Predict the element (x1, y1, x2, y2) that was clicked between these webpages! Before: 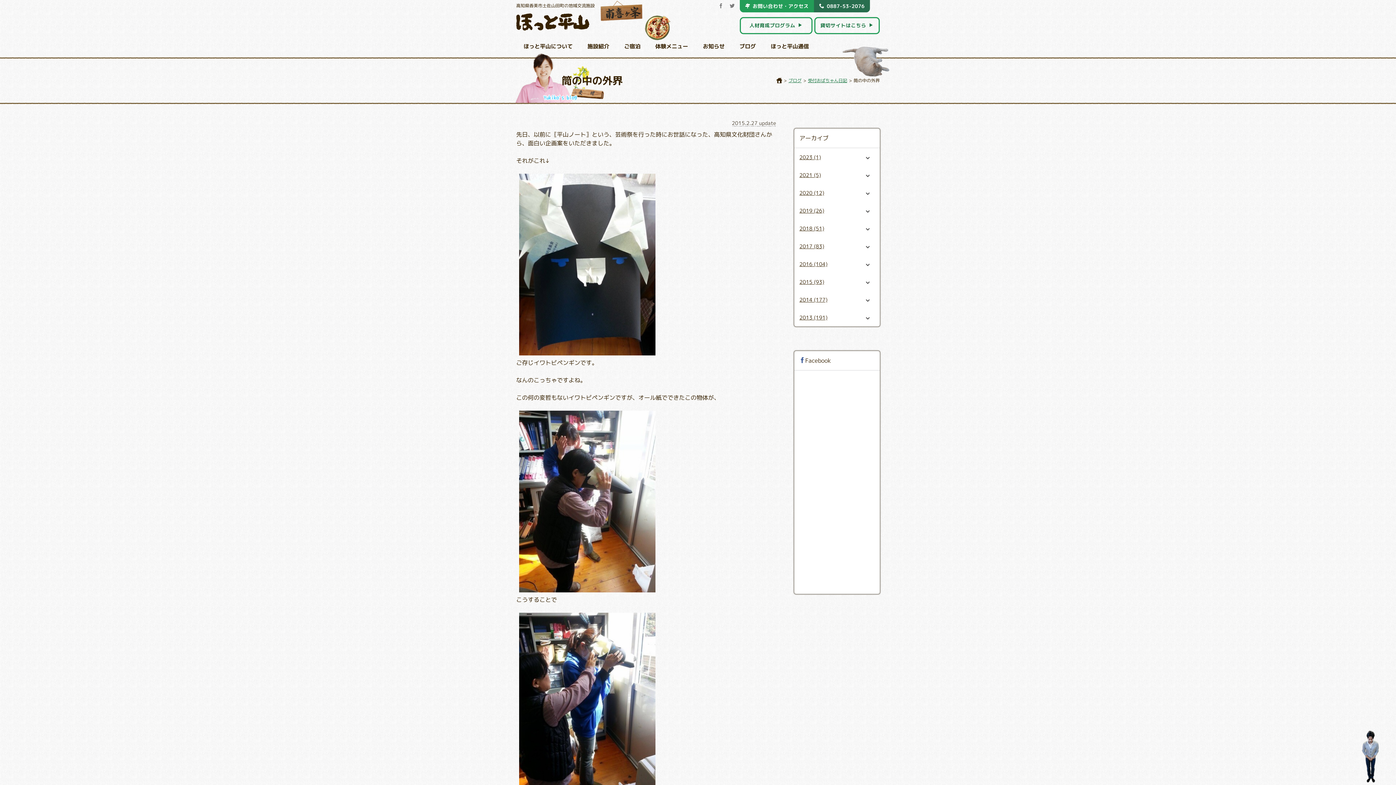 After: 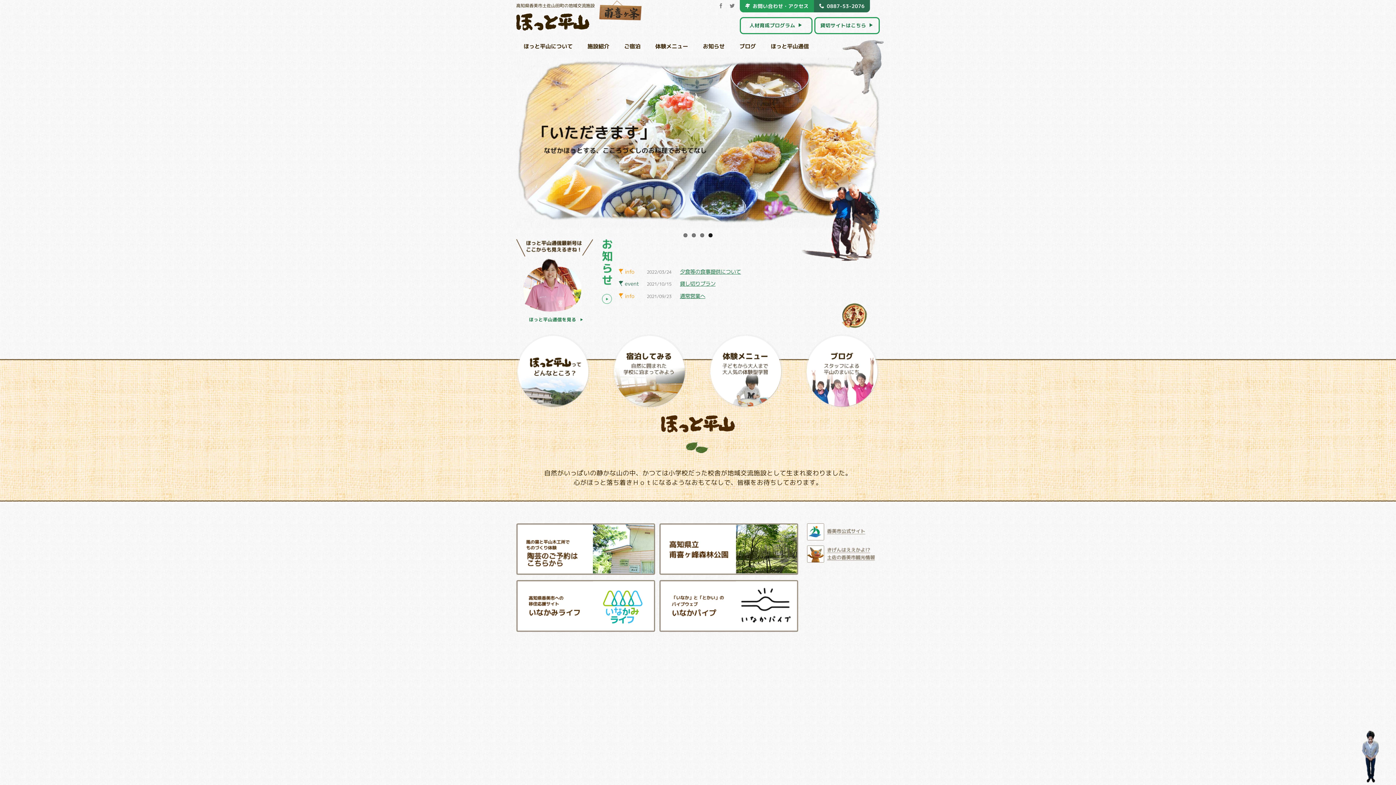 Action: bbox: (516, 13, 589, 30) label: ほっと平山